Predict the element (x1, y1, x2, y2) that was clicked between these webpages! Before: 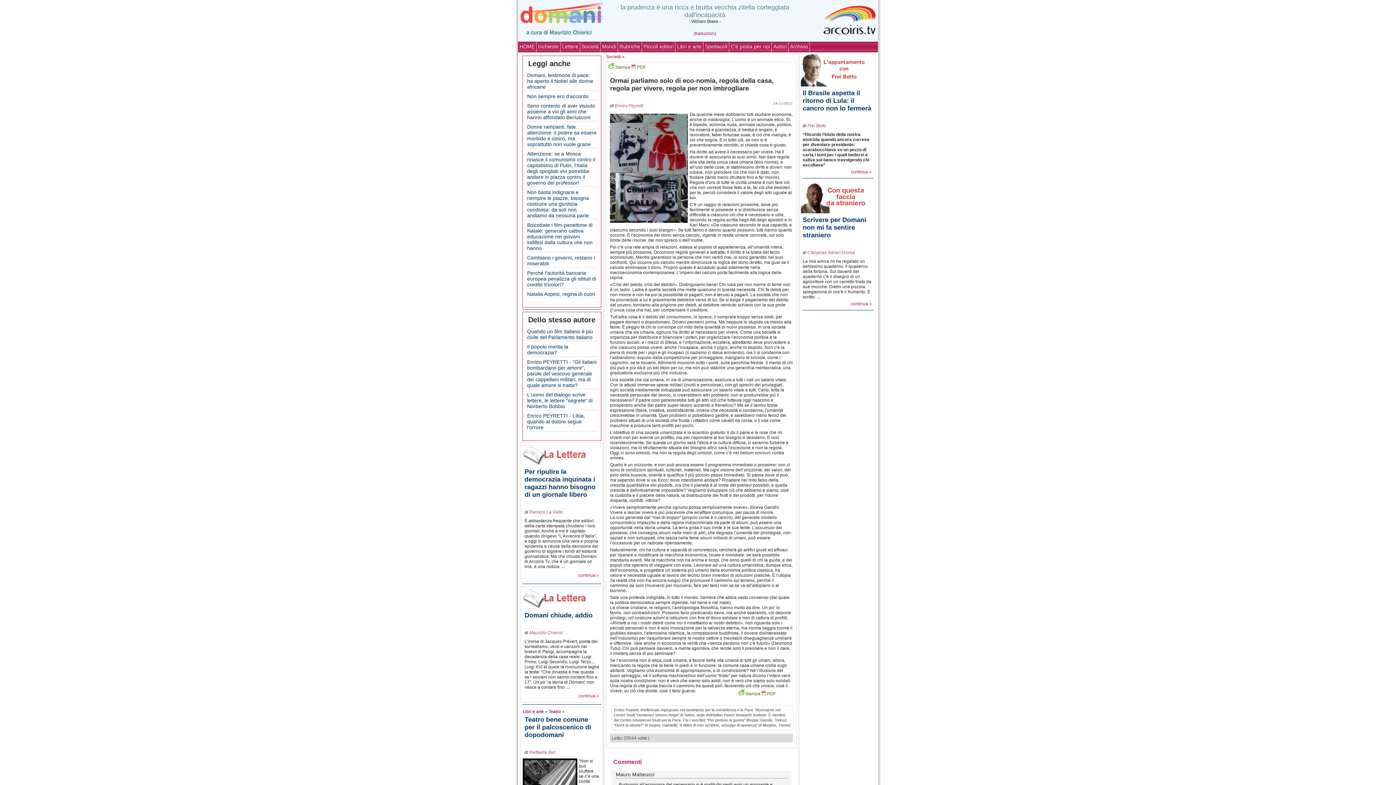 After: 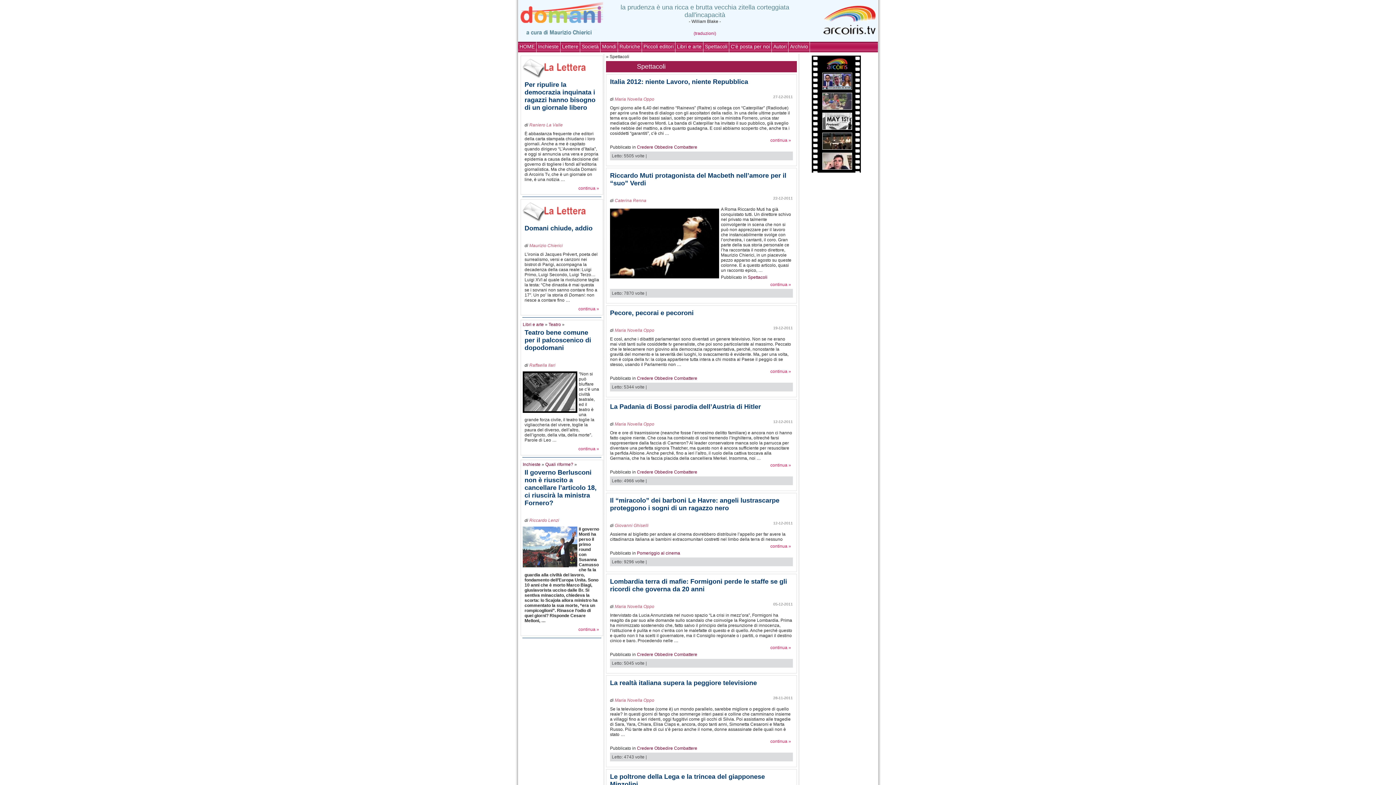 Action: label: Spettacoli bbox: (703, 41, 729, 52)